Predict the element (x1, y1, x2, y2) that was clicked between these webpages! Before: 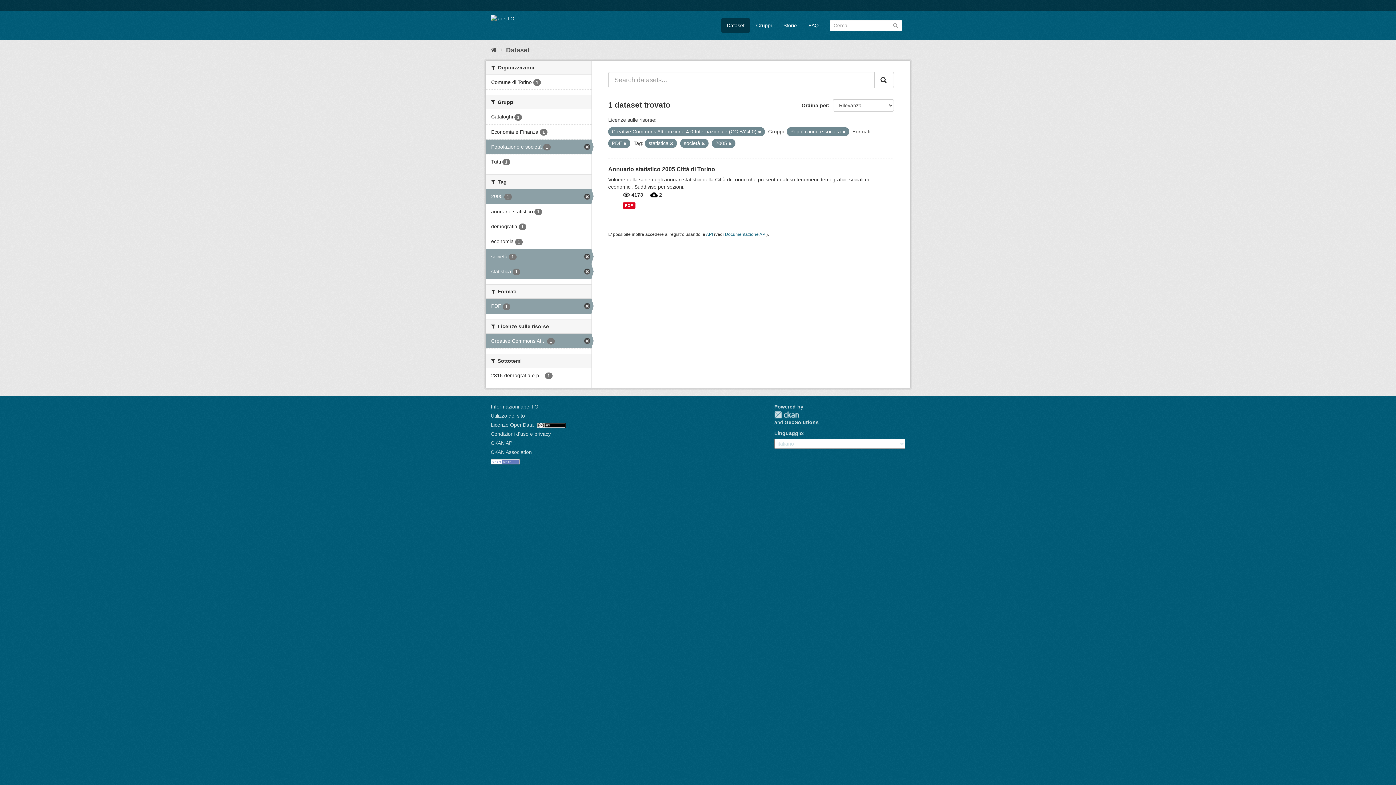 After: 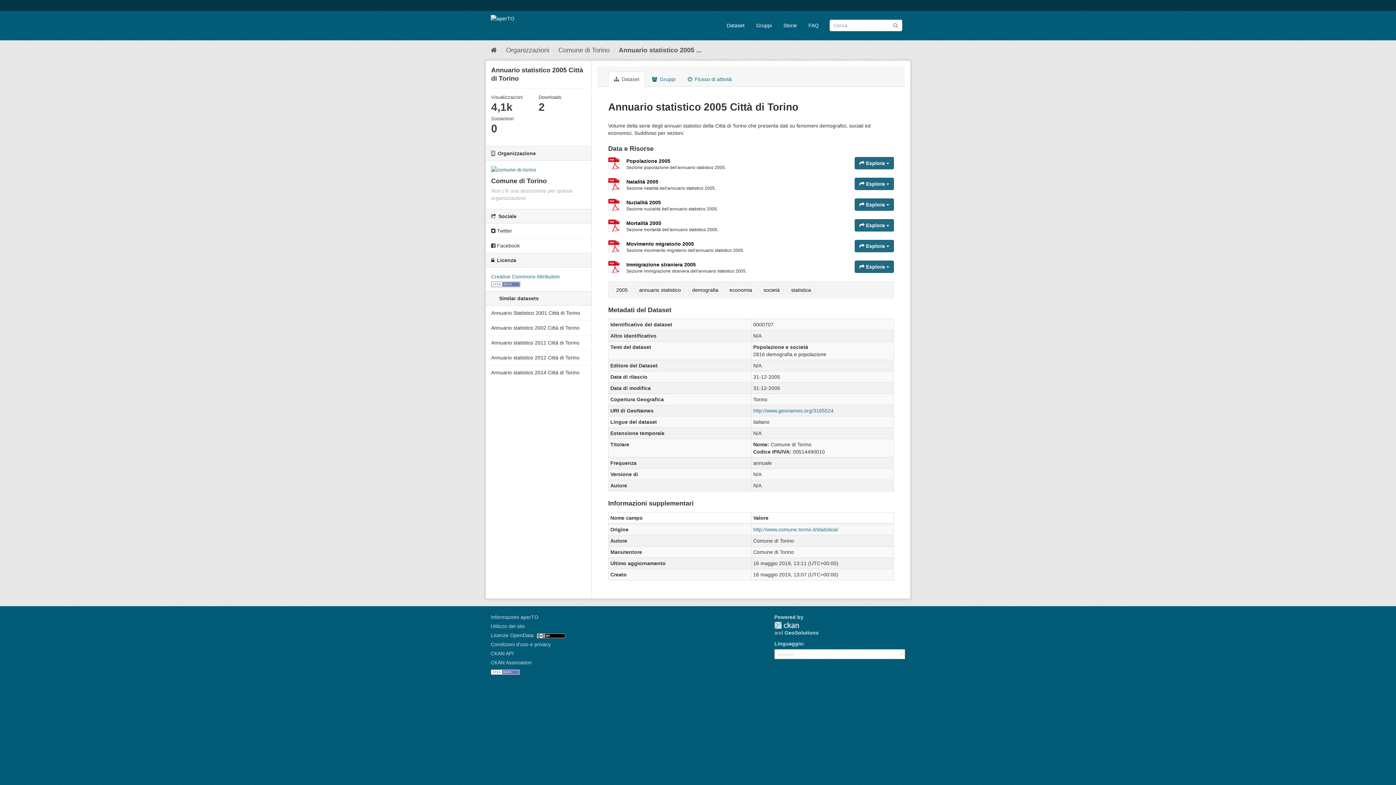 Action: label: PDF bbox: (622, 202, 635, 208)